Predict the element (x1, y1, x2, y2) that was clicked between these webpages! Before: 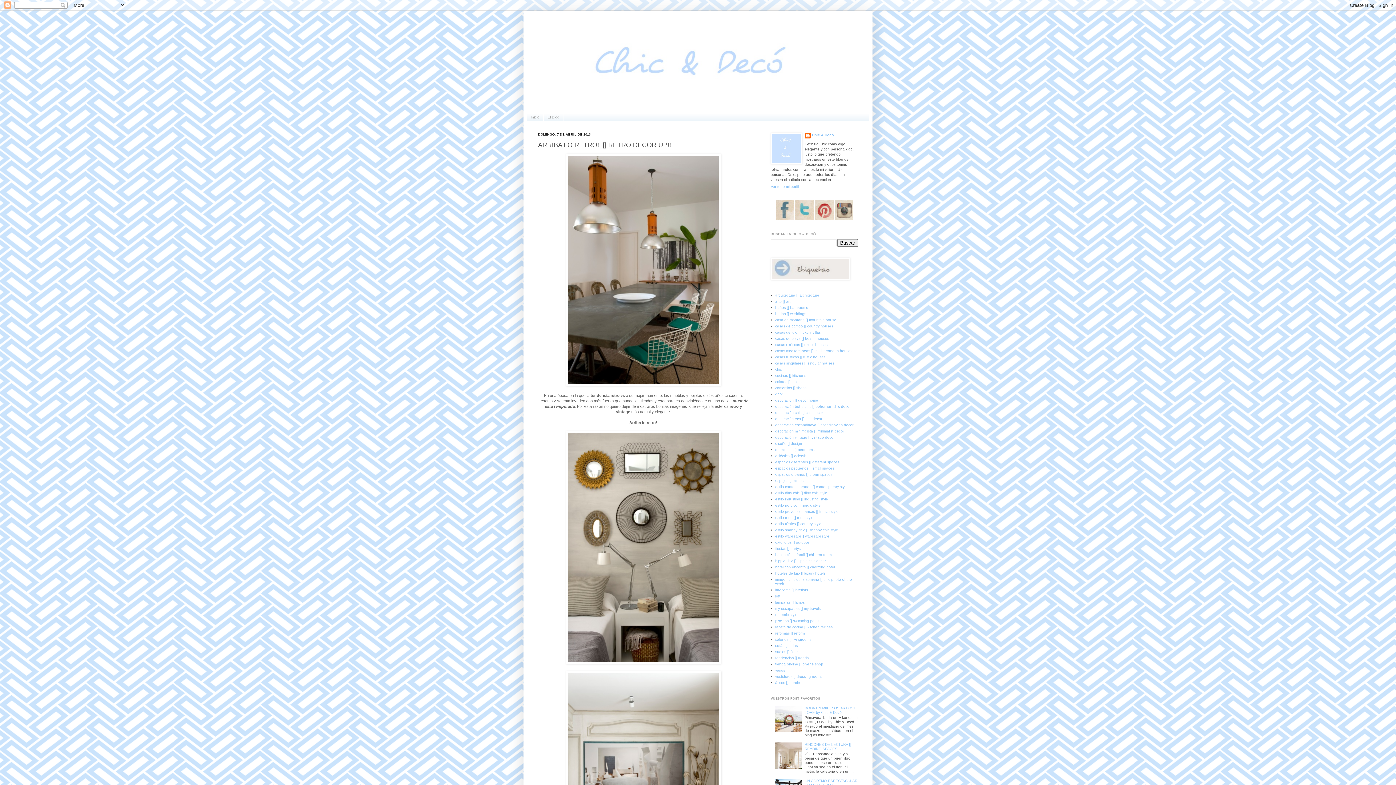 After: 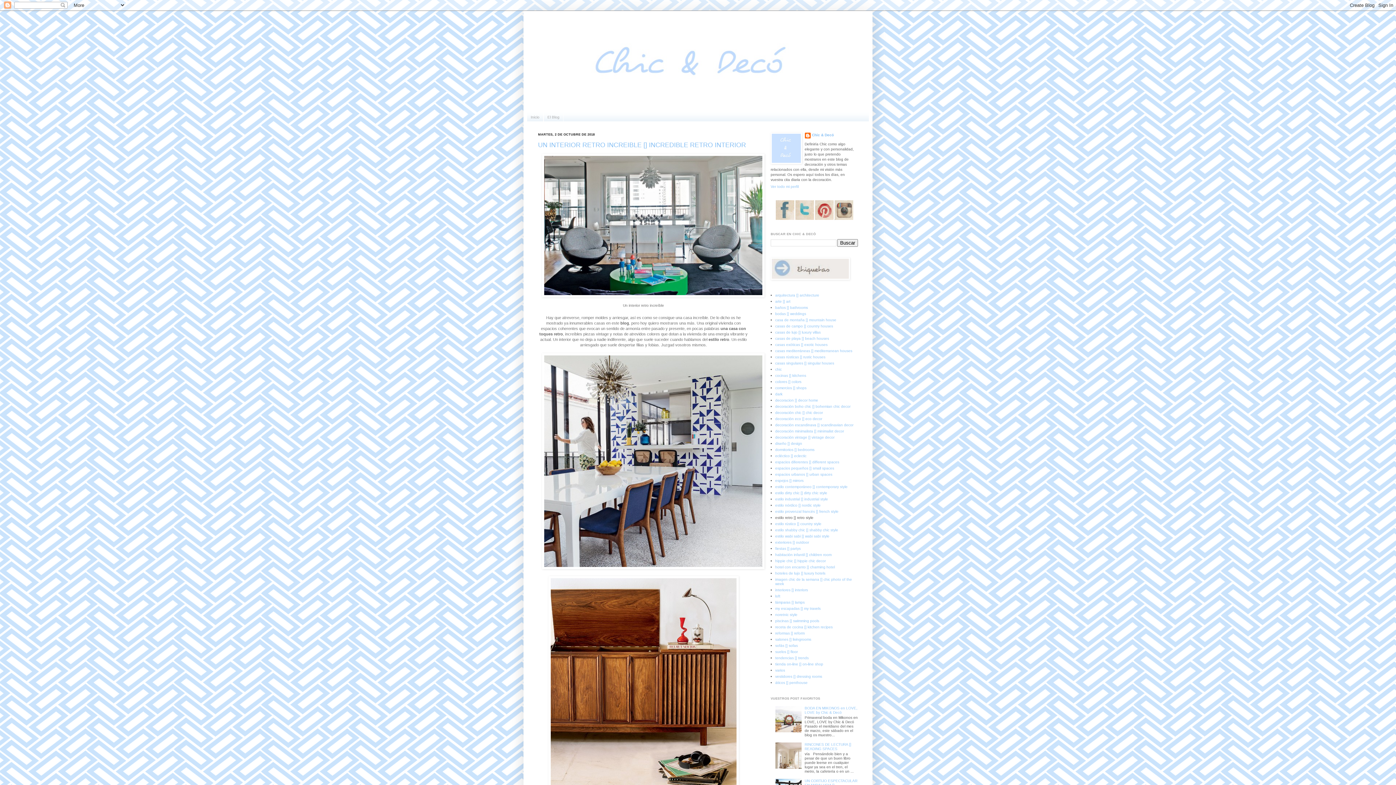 Action: label: estilo retro [] retro style bbox: (775, 515, 813, 519)